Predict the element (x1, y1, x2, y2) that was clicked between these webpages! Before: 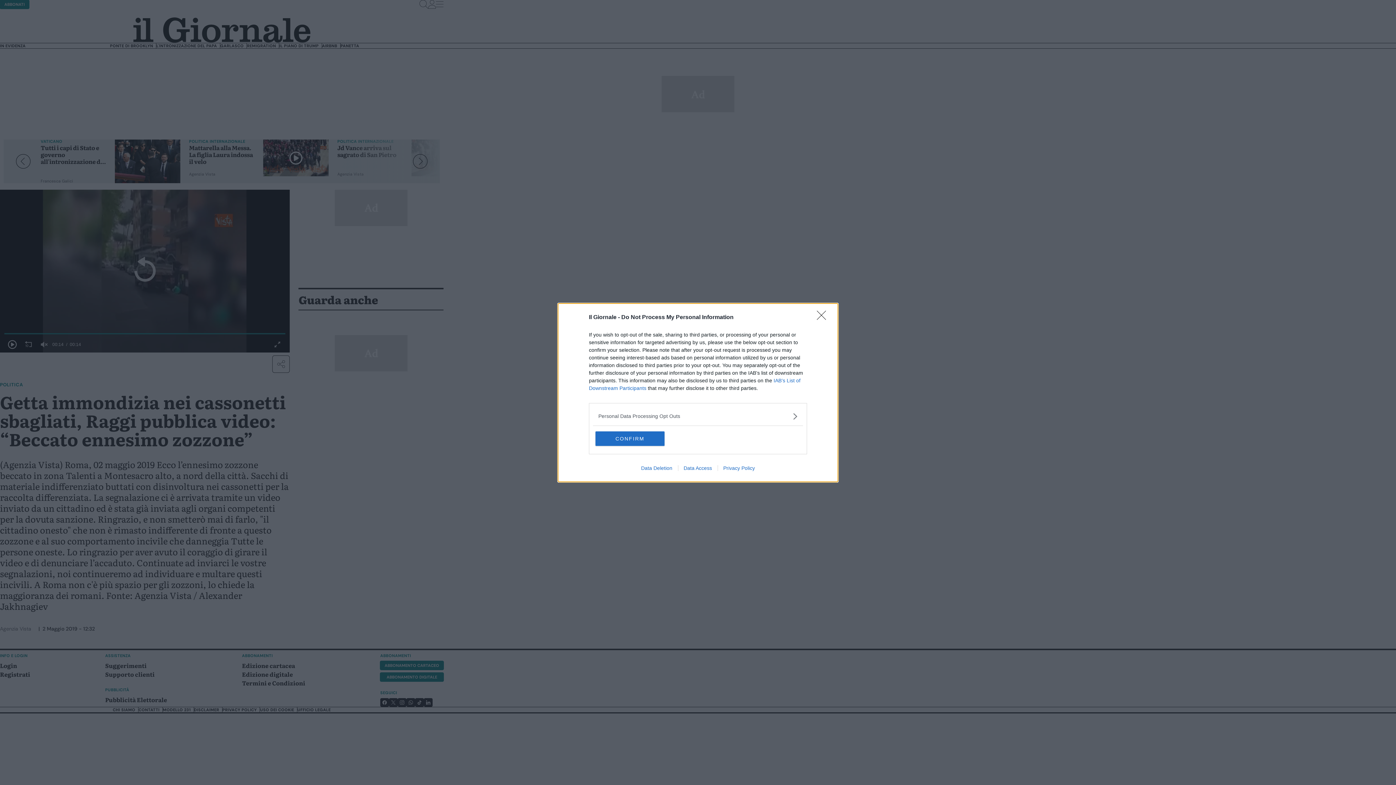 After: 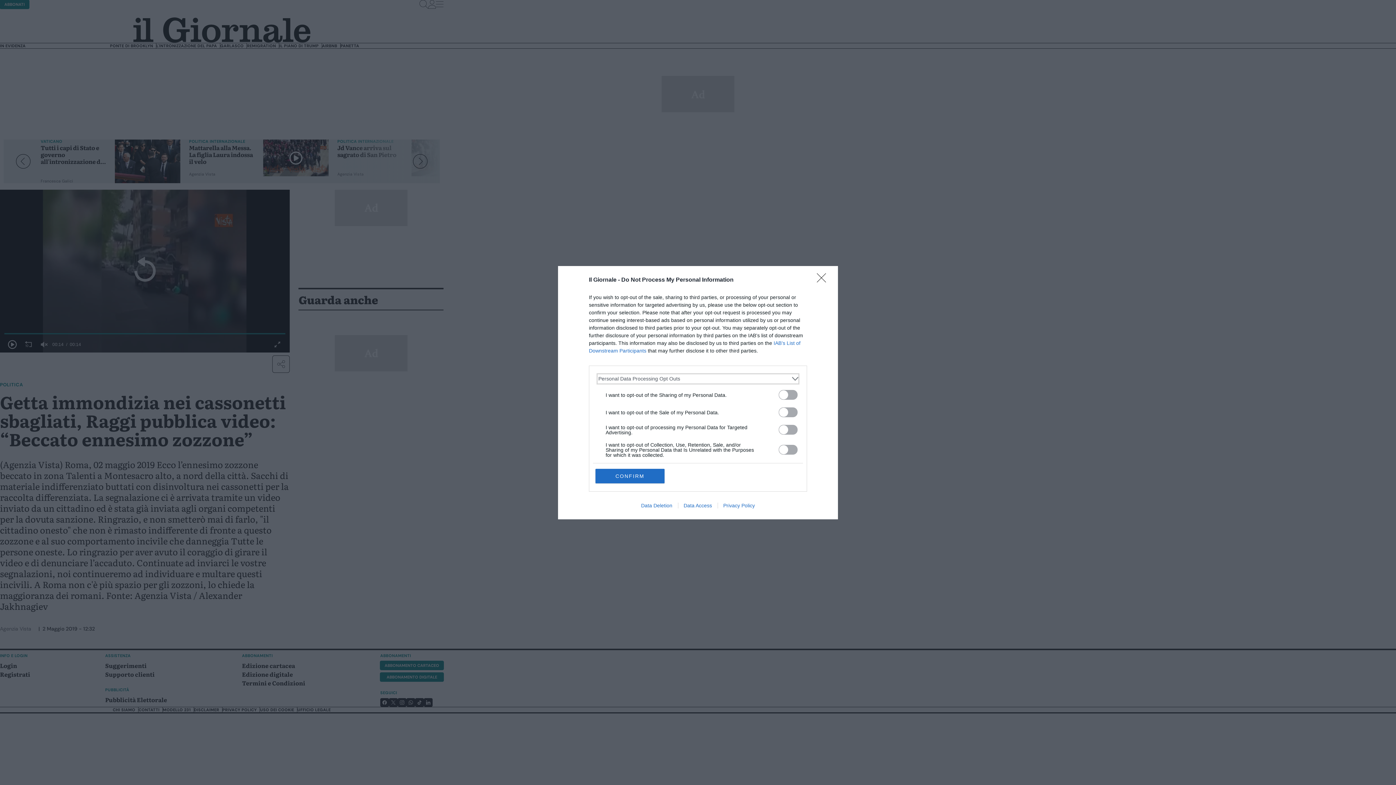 Action: label: Opt-Outs bbox: (598, 412, 797, 420)